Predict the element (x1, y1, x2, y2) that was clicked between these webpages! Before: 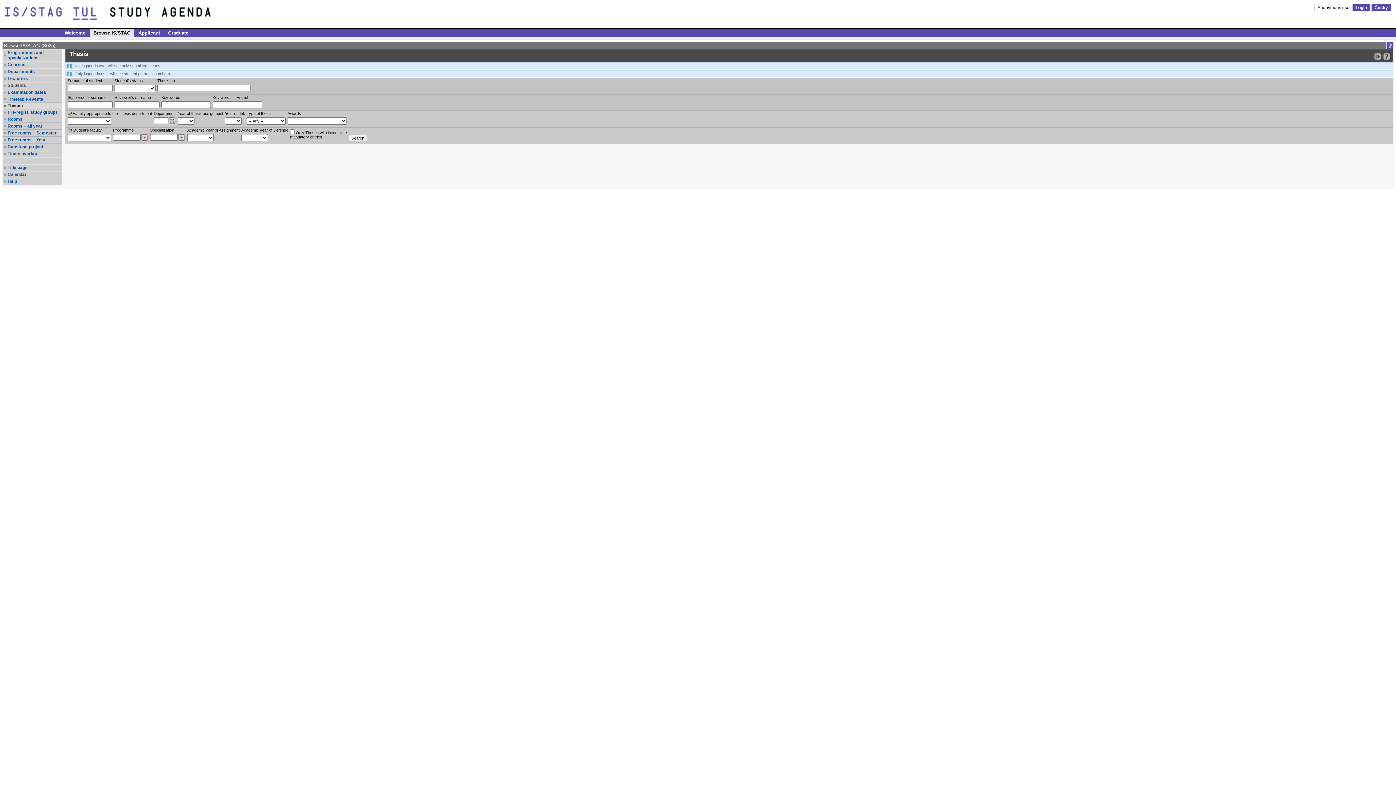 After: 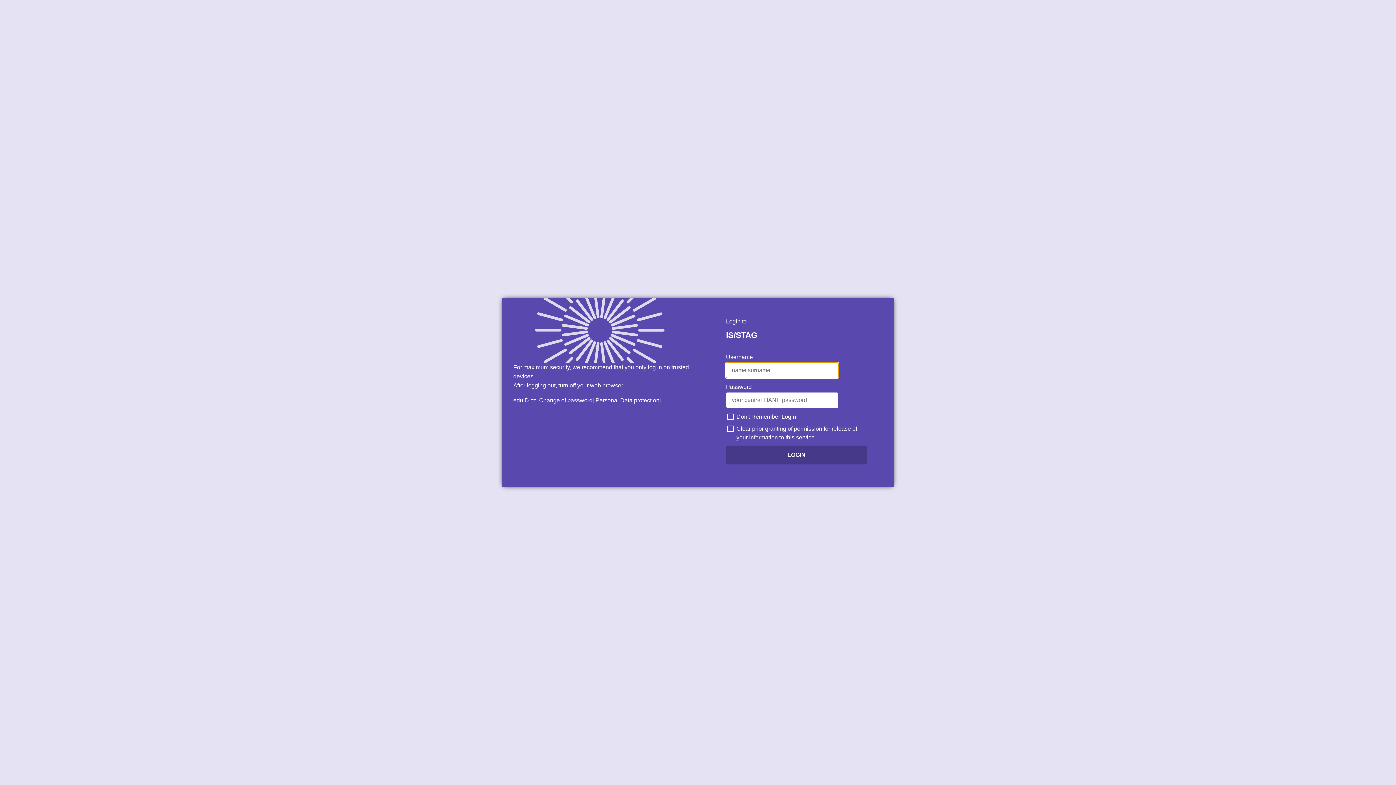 Action: label: Anonymous user  bbox: (1314, 4, 1352, 11)